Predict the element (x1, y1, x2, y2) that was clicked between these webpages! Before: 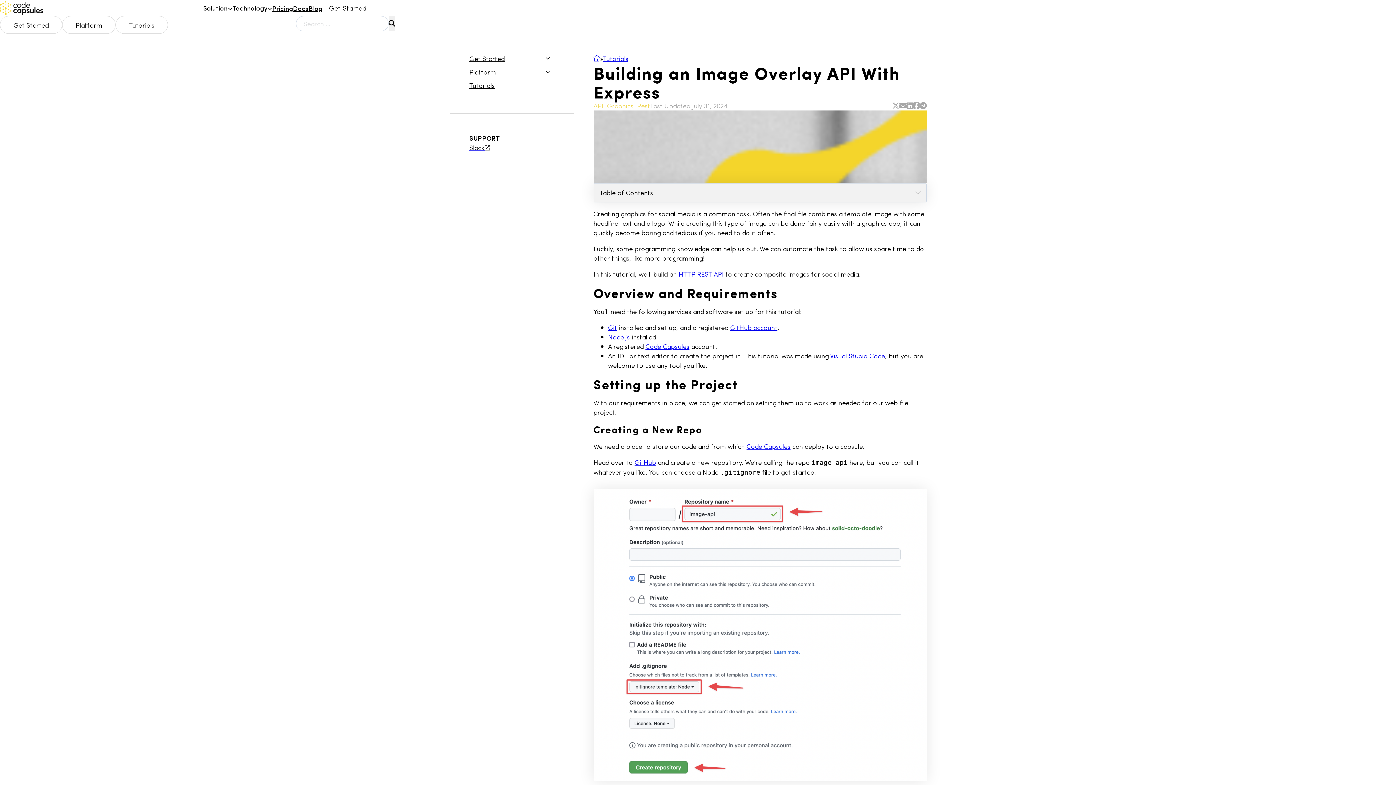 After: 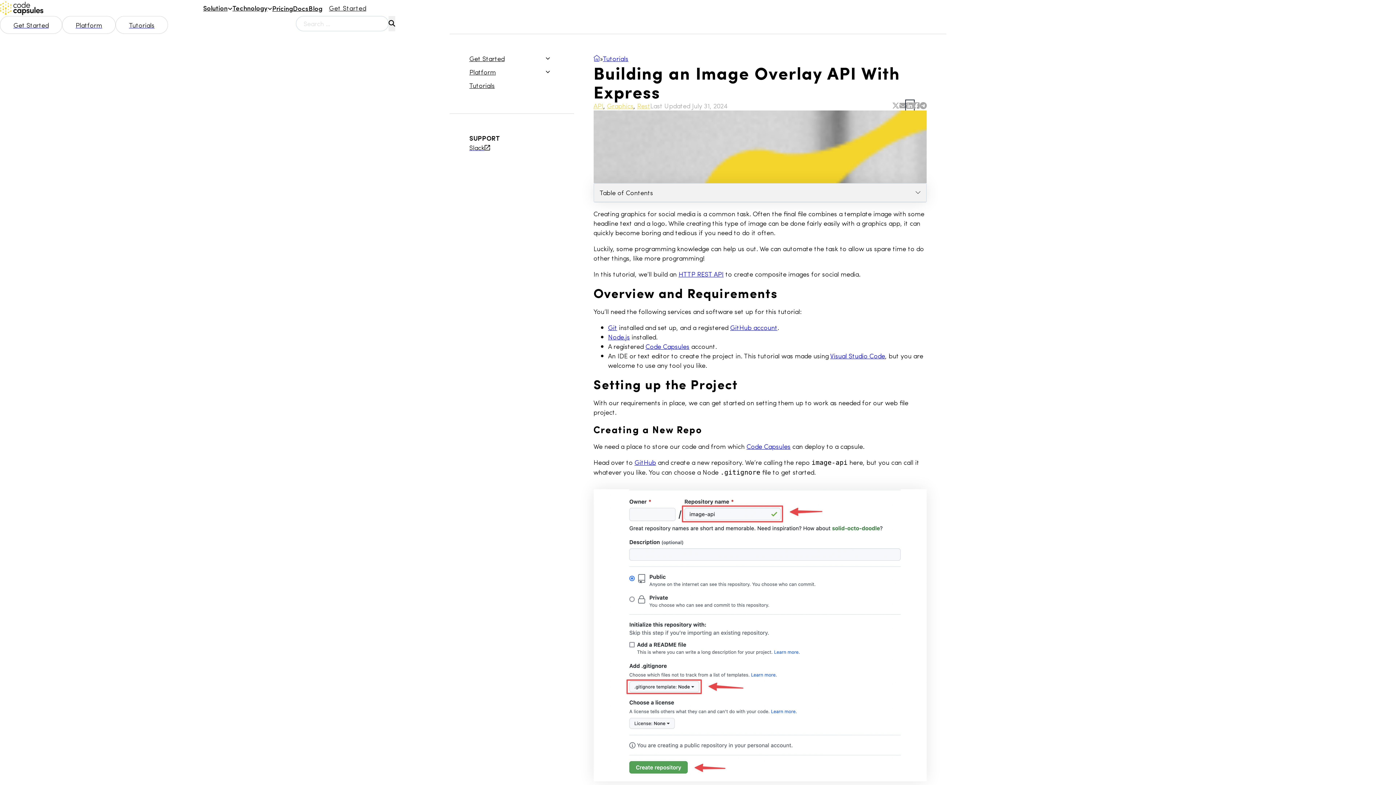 Action: bbox: (906, 101, 913, 110)